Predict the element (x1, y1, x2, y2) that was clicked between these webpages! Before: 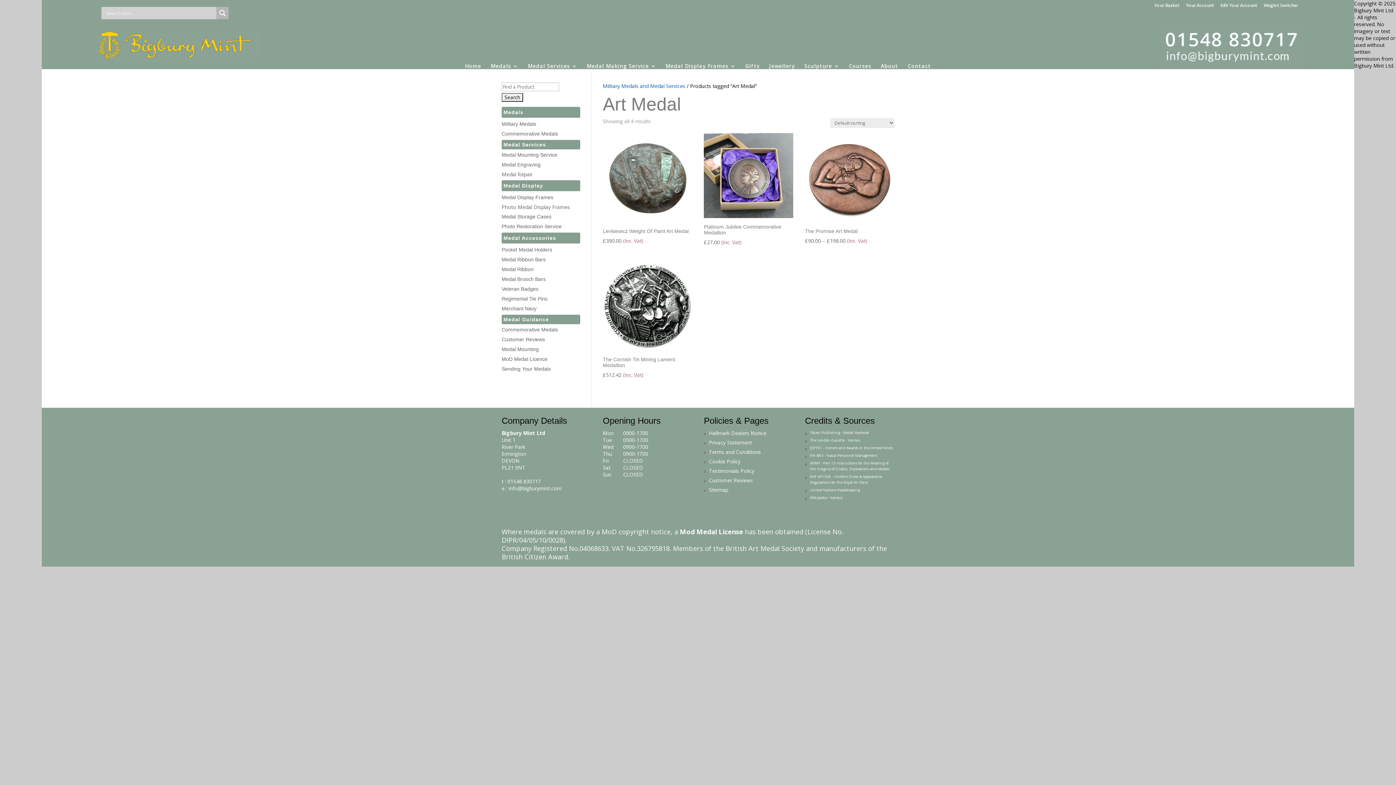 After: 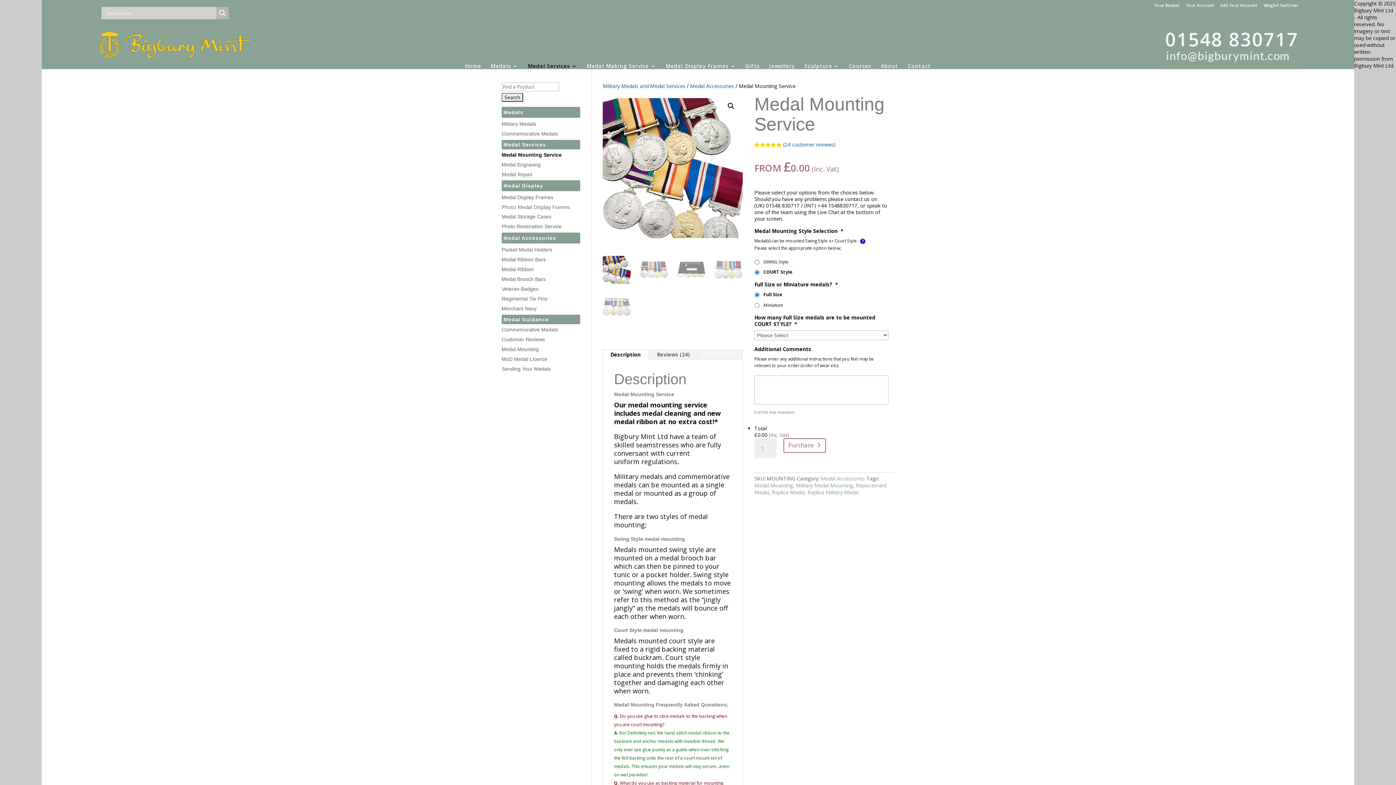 Action: label: Medal Mounting Service bbox: (501, 152, 557, 157)